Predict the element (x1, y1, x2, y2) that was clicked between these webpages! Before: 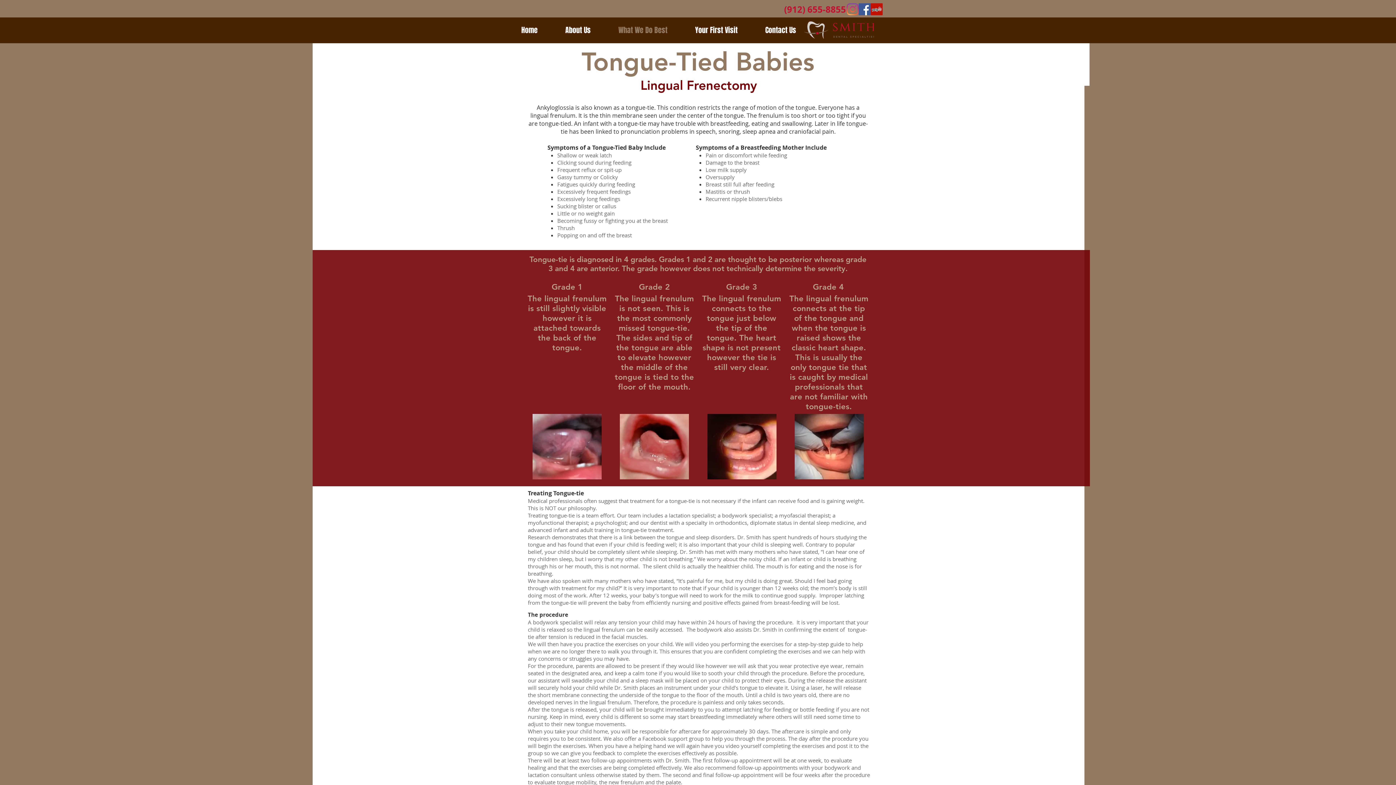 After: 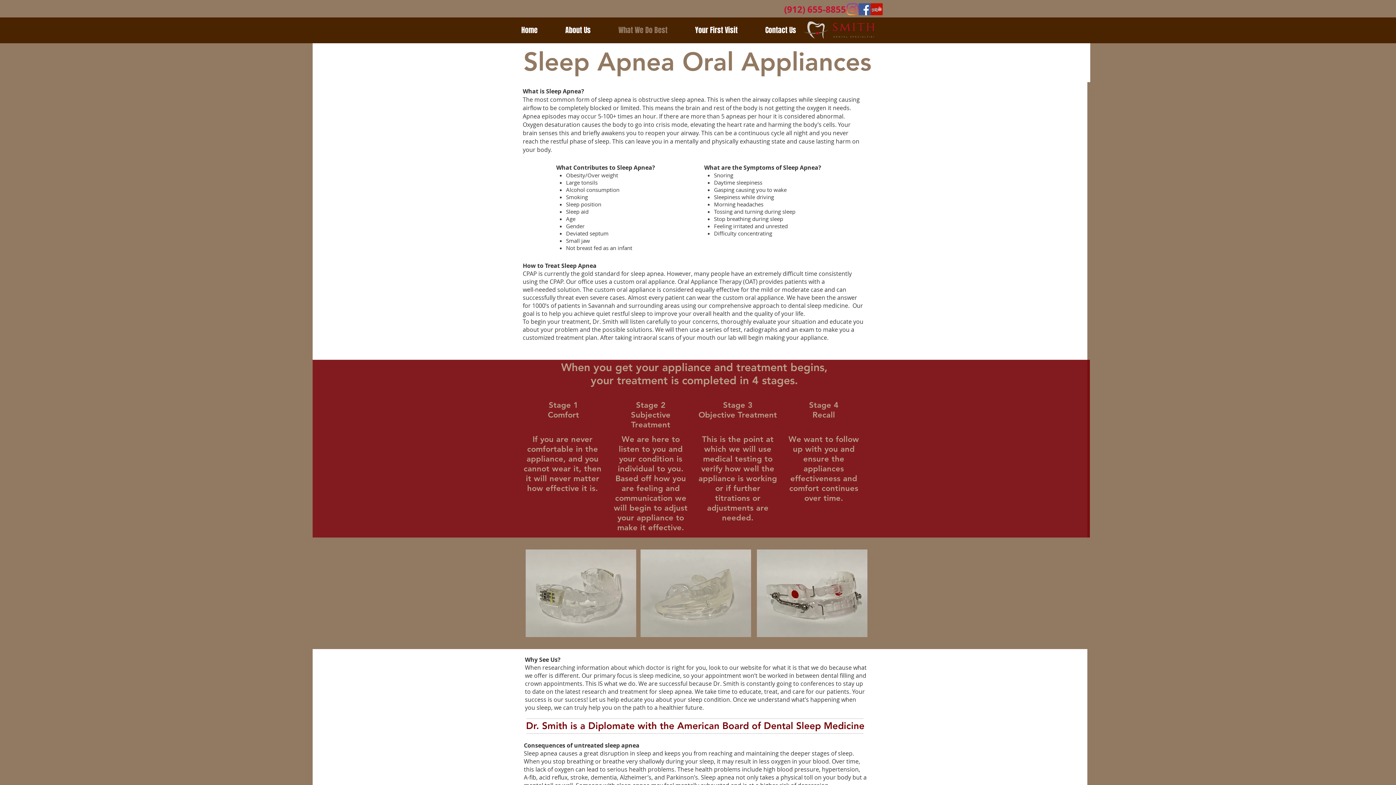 Action: label: What We Do Best bbox: (604, 24, 681, 36)